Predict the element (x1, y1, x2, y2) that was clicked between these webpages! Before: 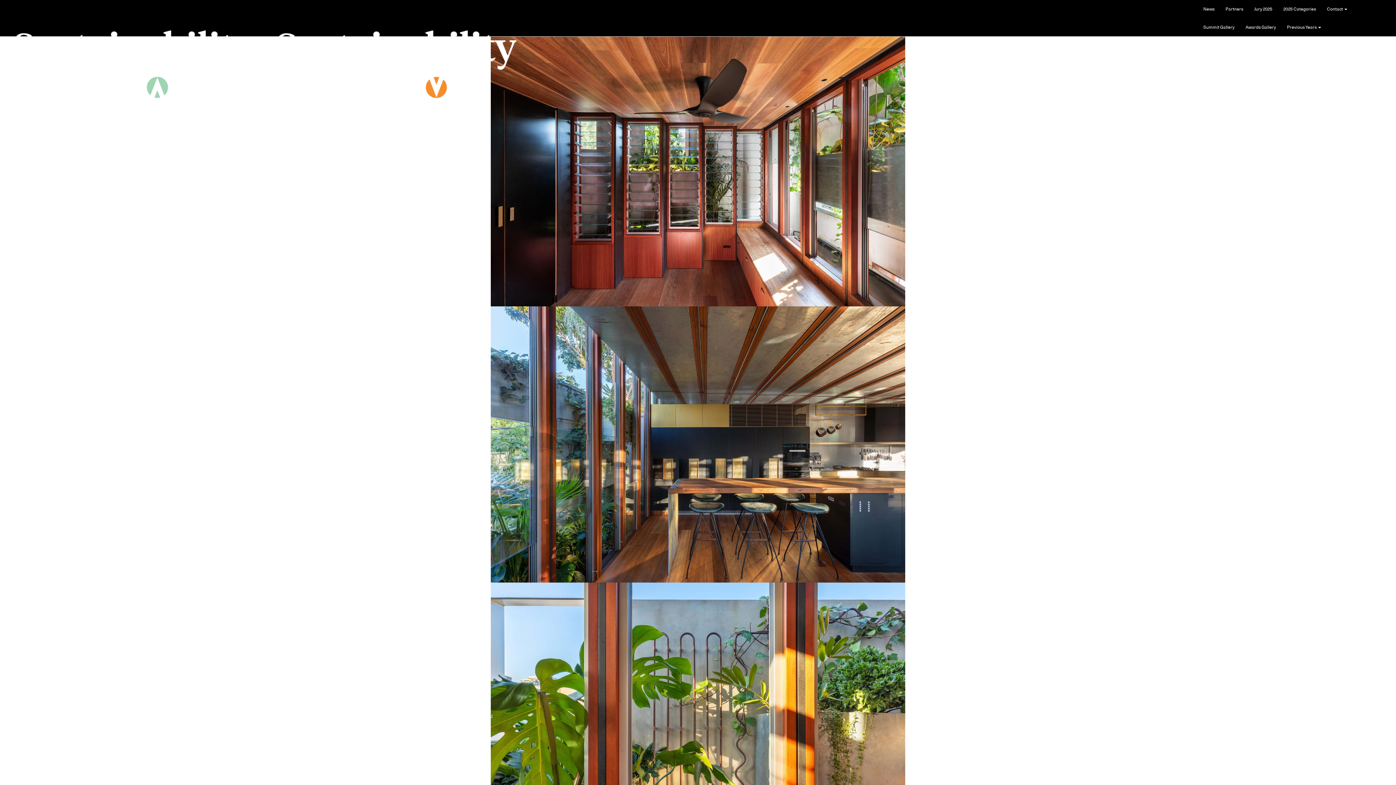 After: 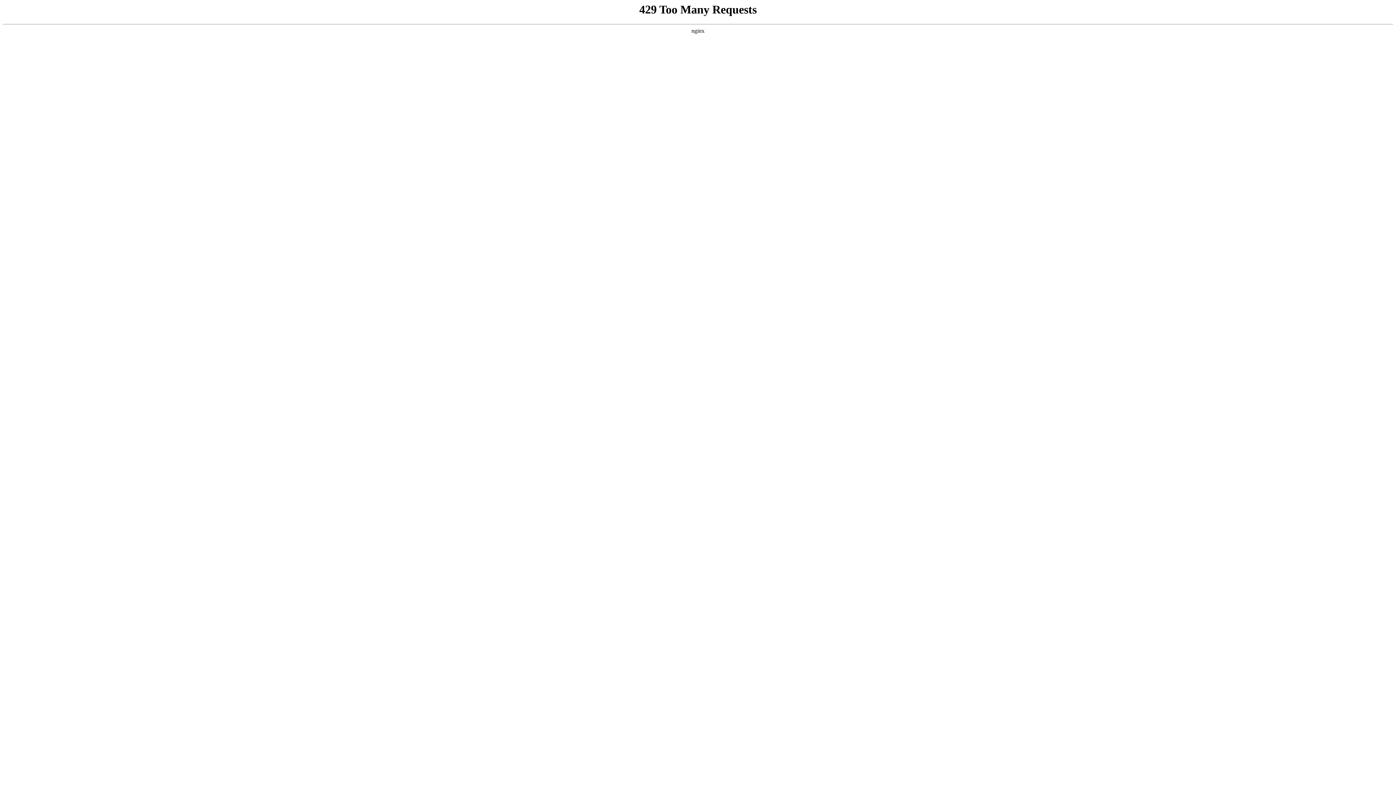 Action: bbox: (0, 0, 525, 18)